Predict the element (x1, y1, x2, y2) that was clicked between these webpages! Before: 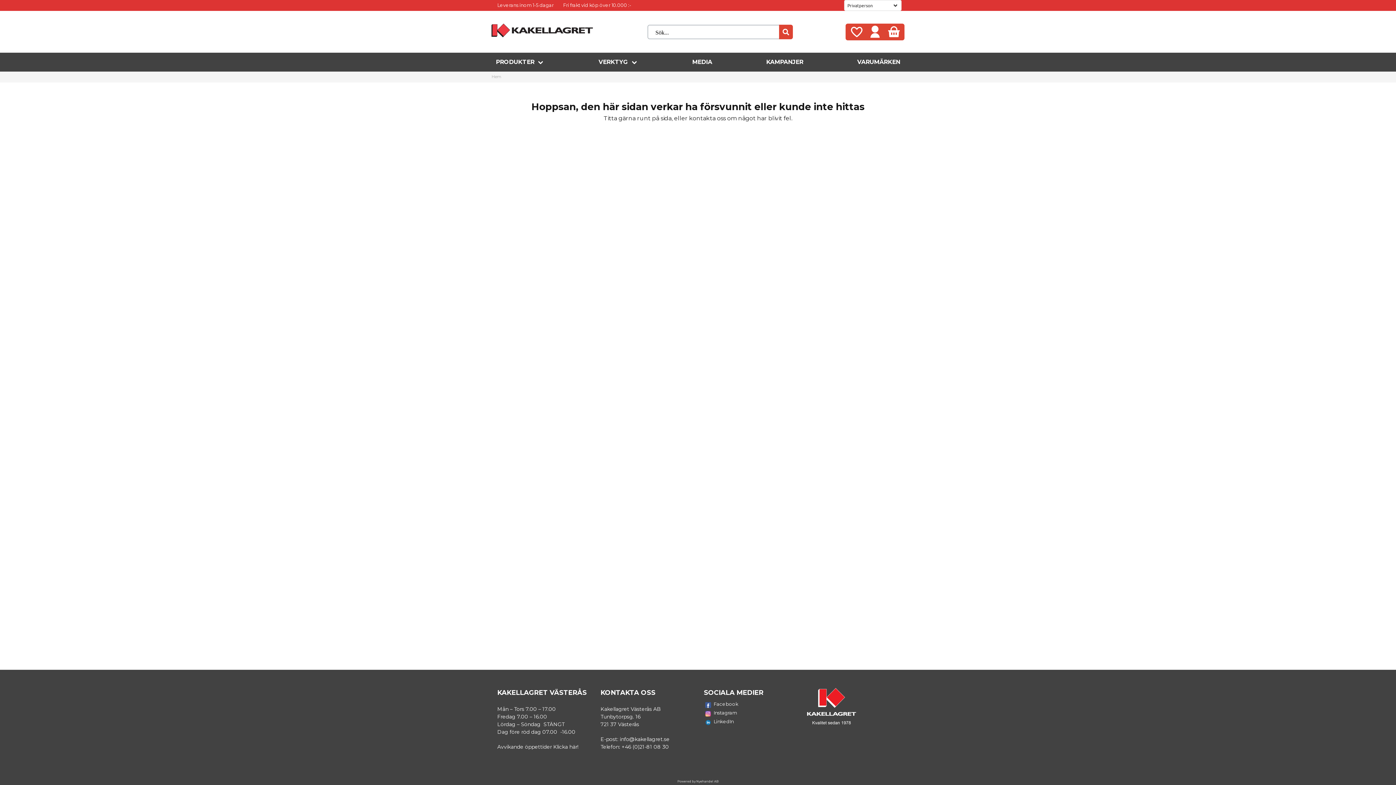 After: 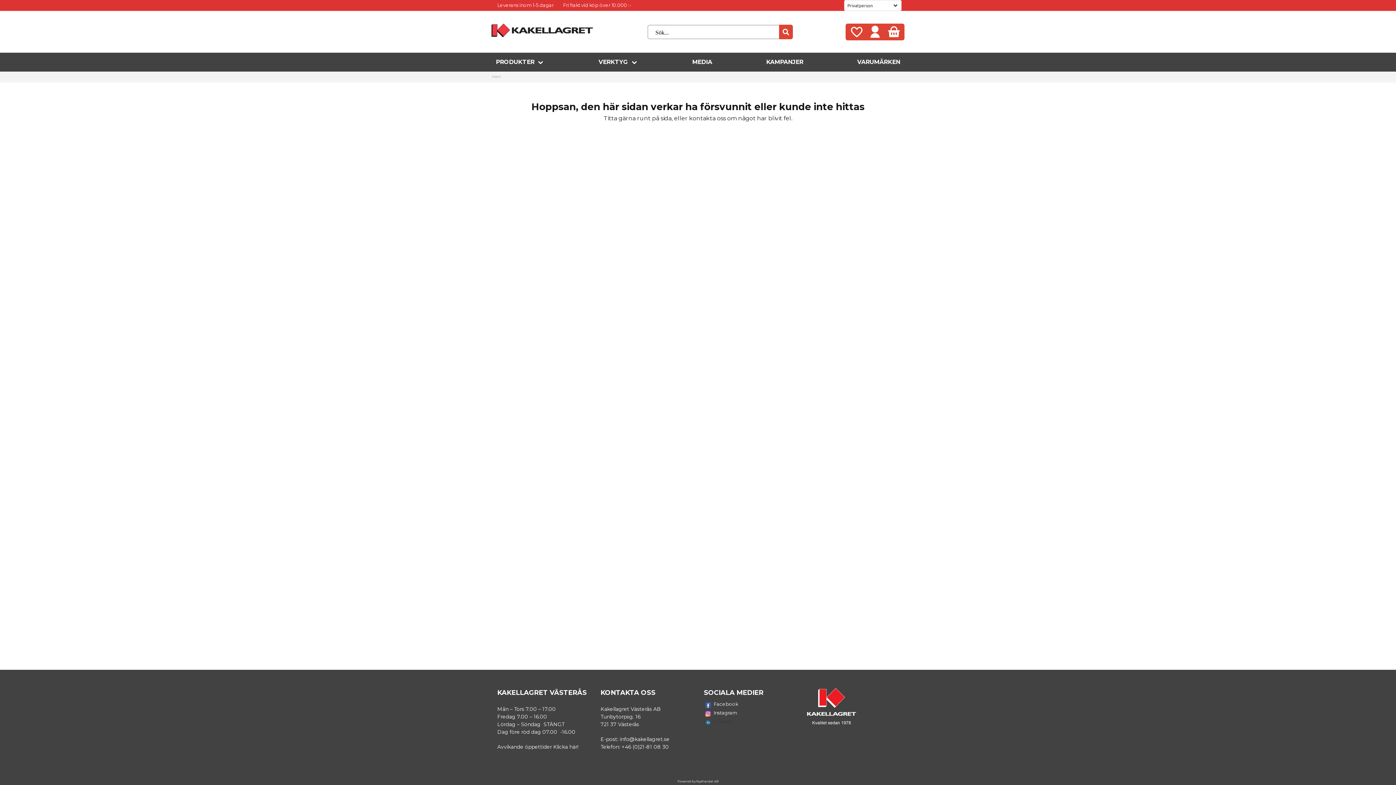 Action: bbox: (704, 718, 795, 727) label: LinkedIn